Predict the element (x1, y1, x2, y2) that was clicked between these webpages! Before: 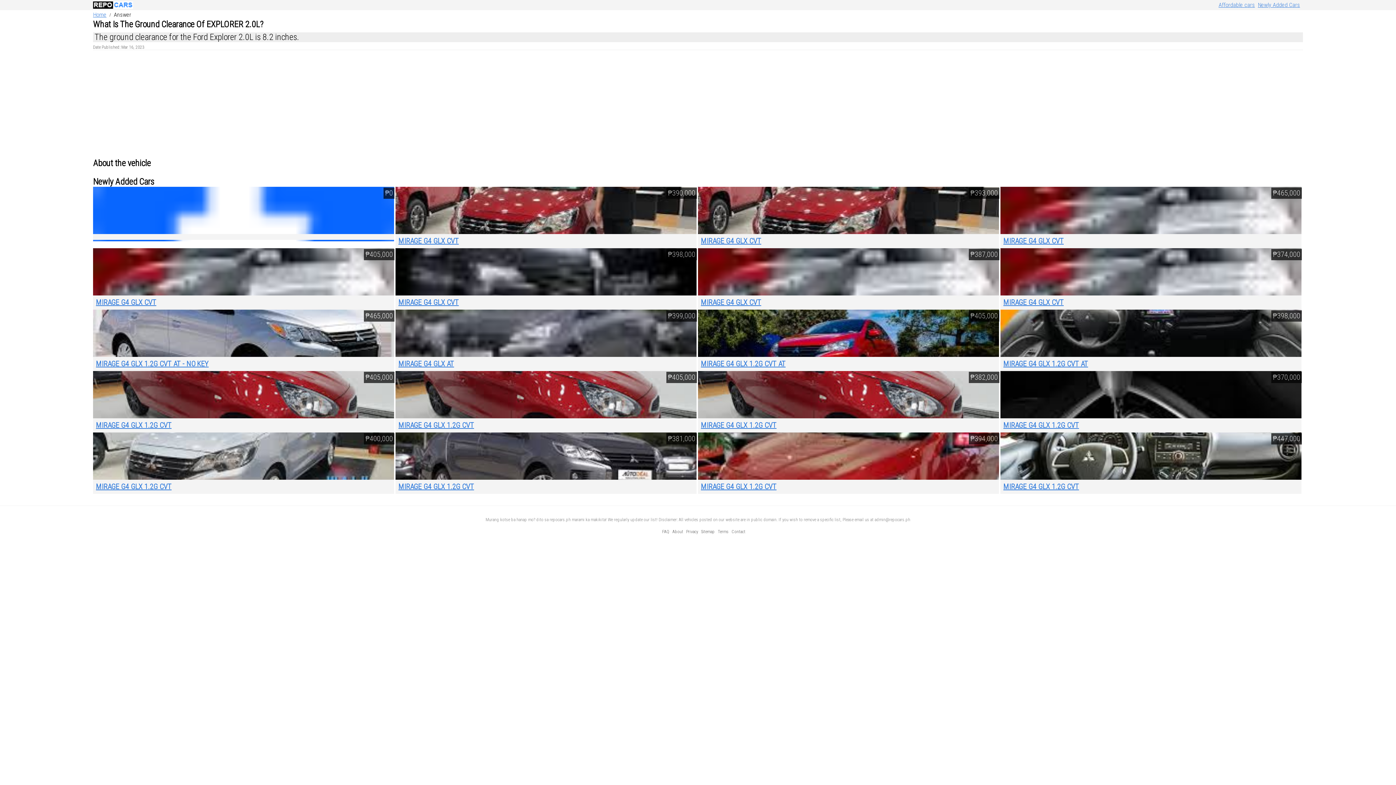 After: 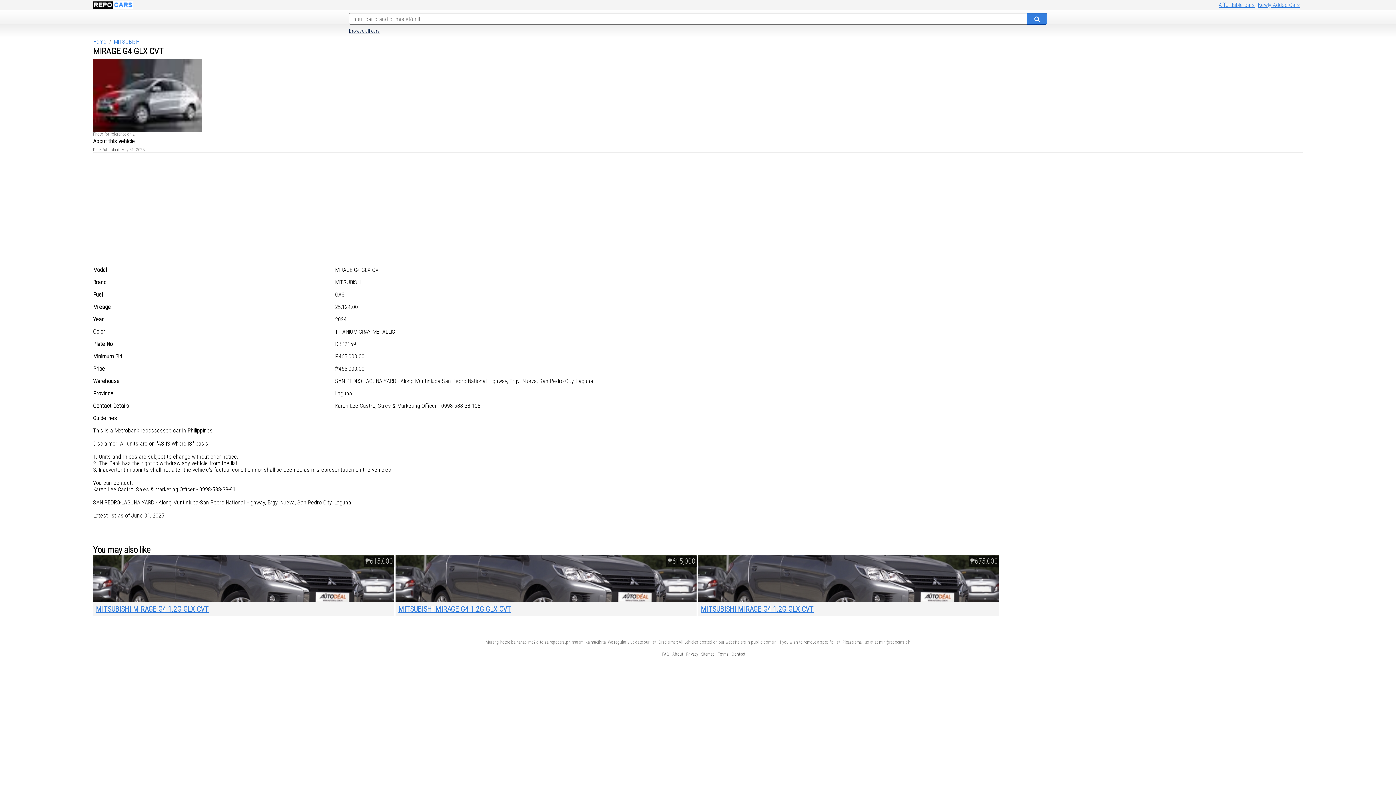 Action: bbox: (1003, 236, 1064, 245) label: MIRAGE G4 GLX CVT